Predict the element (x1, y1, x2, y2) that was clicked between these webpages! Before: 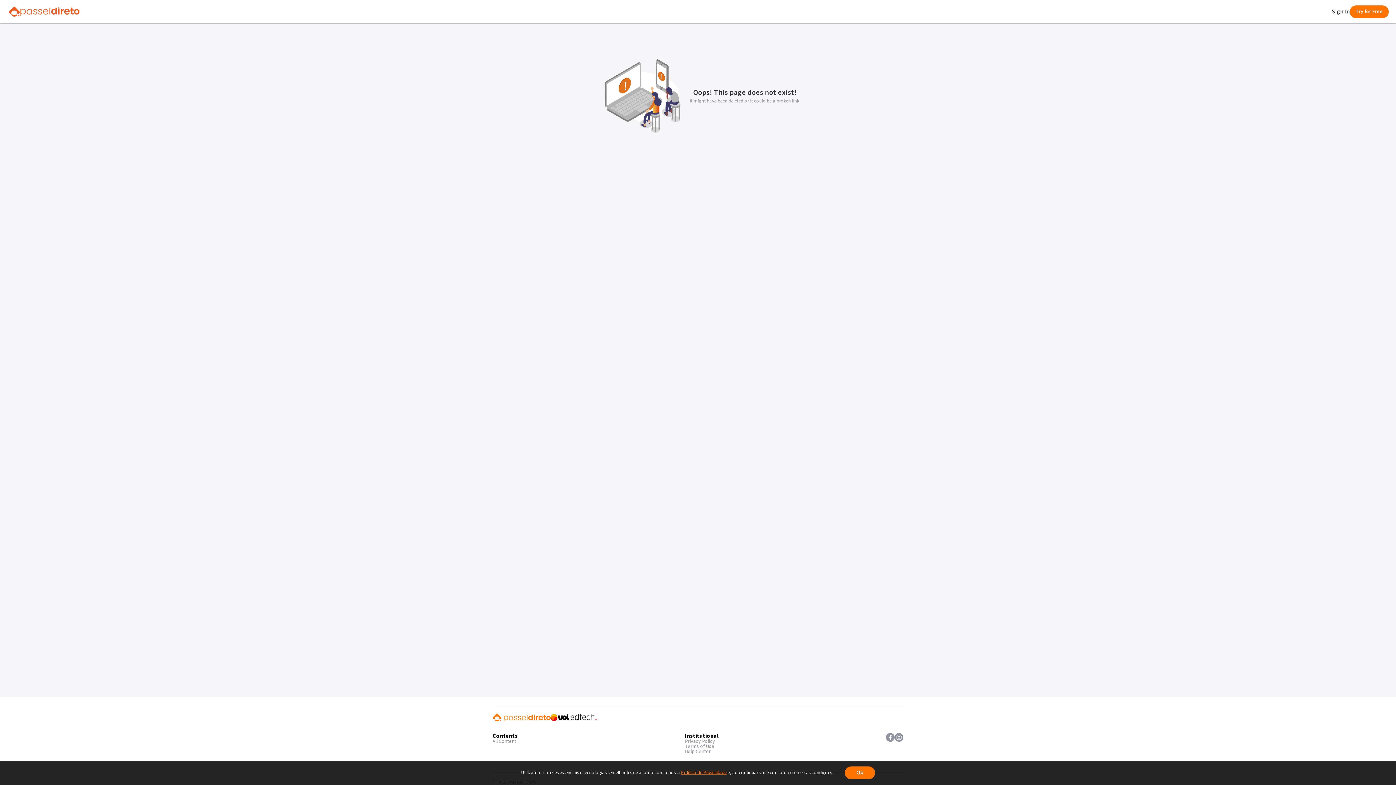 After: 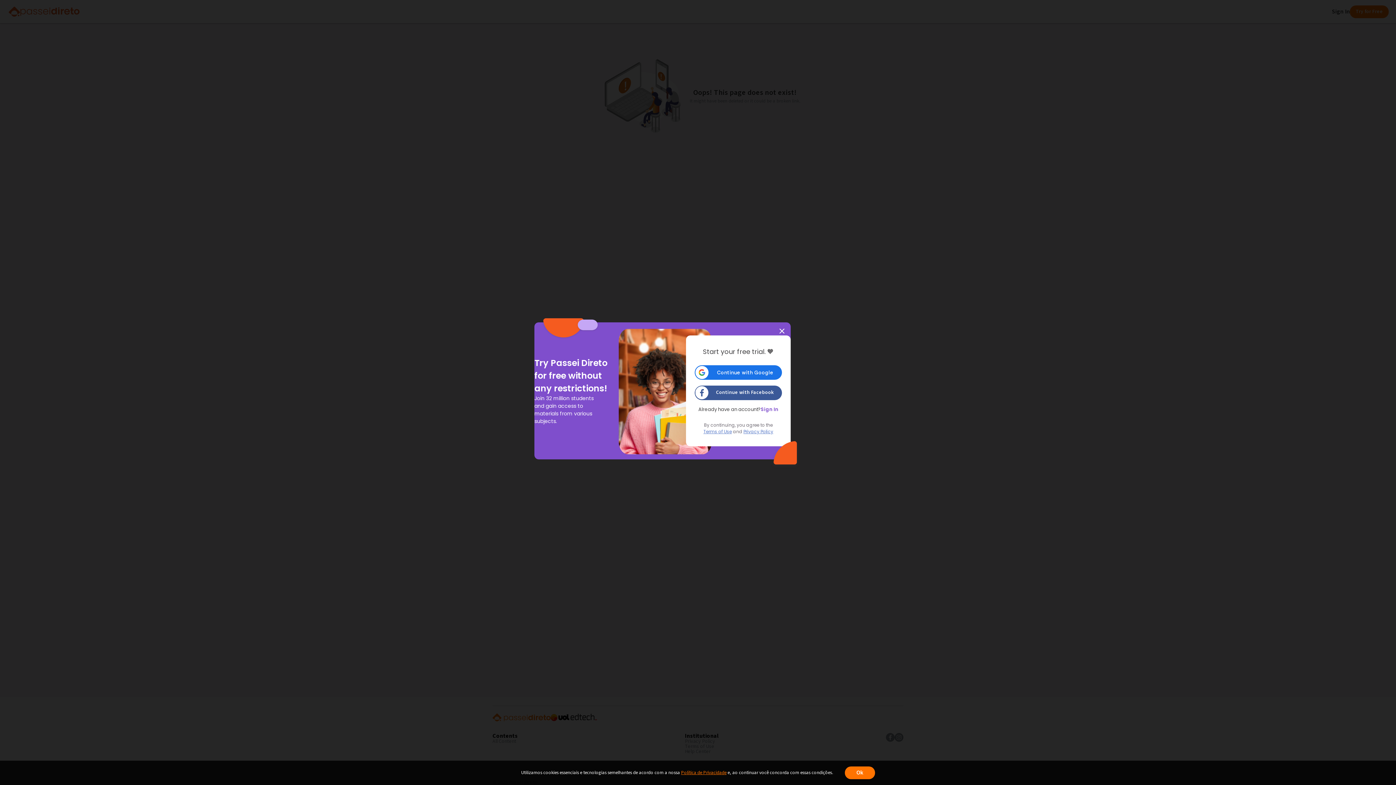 Action: bbox: (1350, 5, 1389, 18) label: Try for Free